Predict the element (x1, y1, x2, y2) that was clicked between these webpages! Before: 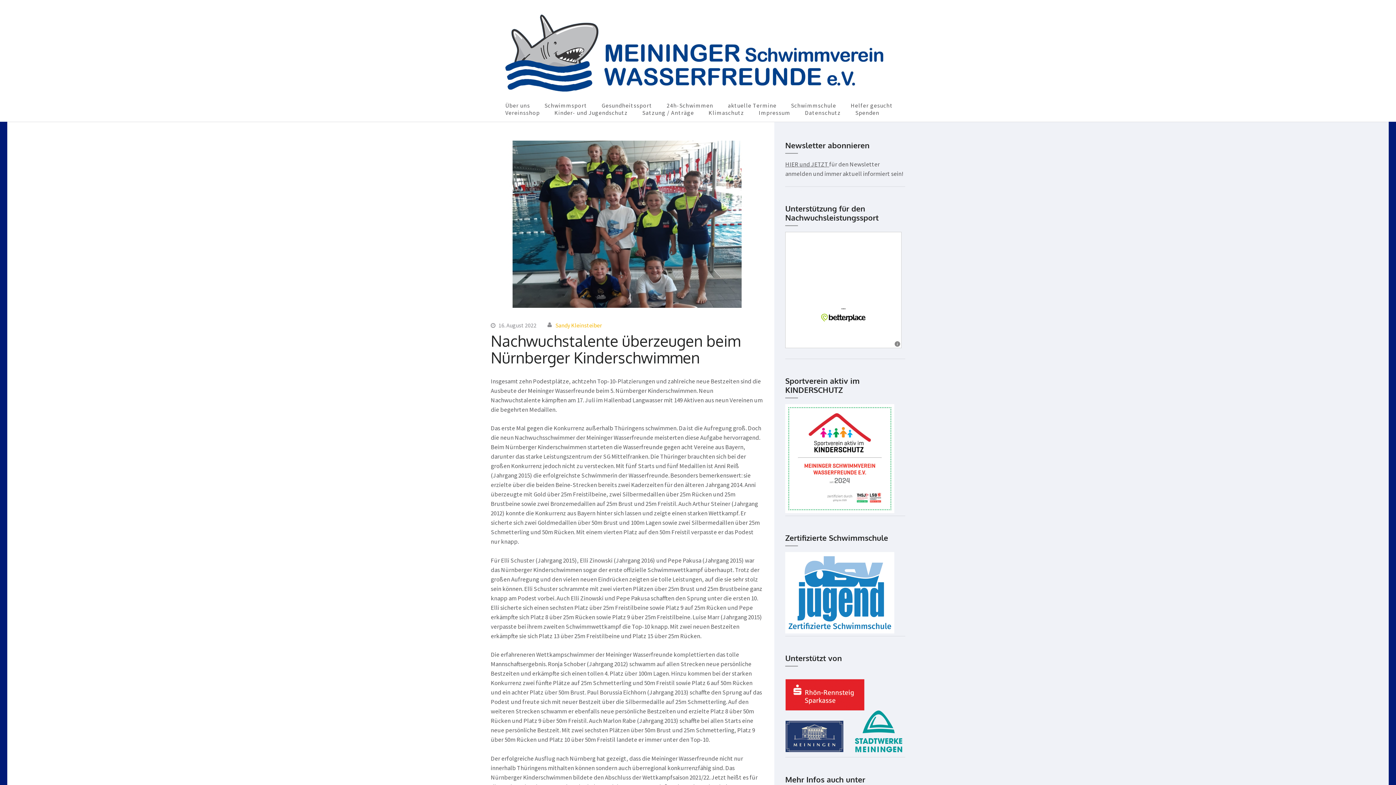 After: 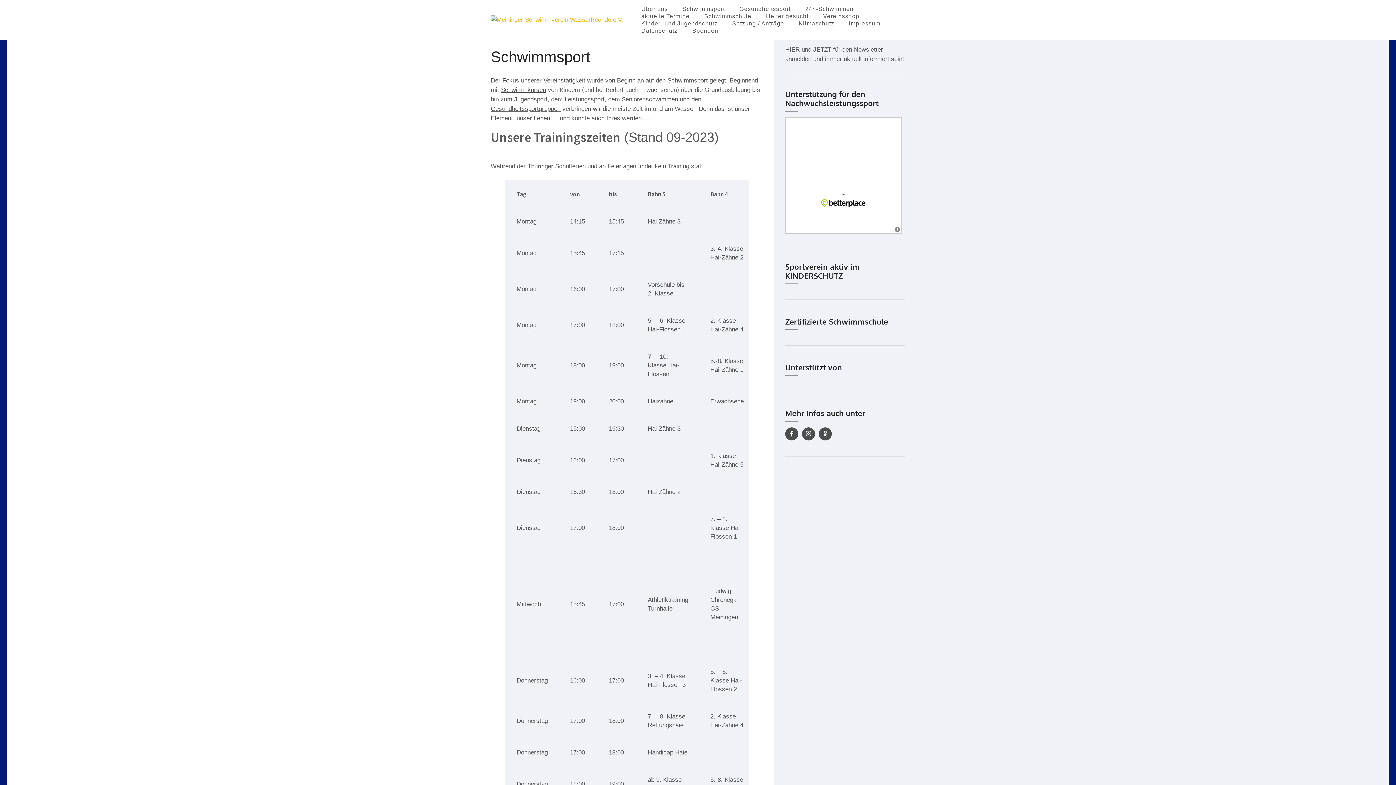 Action: bbox: (544, 101, 587, 109) label: Schwimmsport